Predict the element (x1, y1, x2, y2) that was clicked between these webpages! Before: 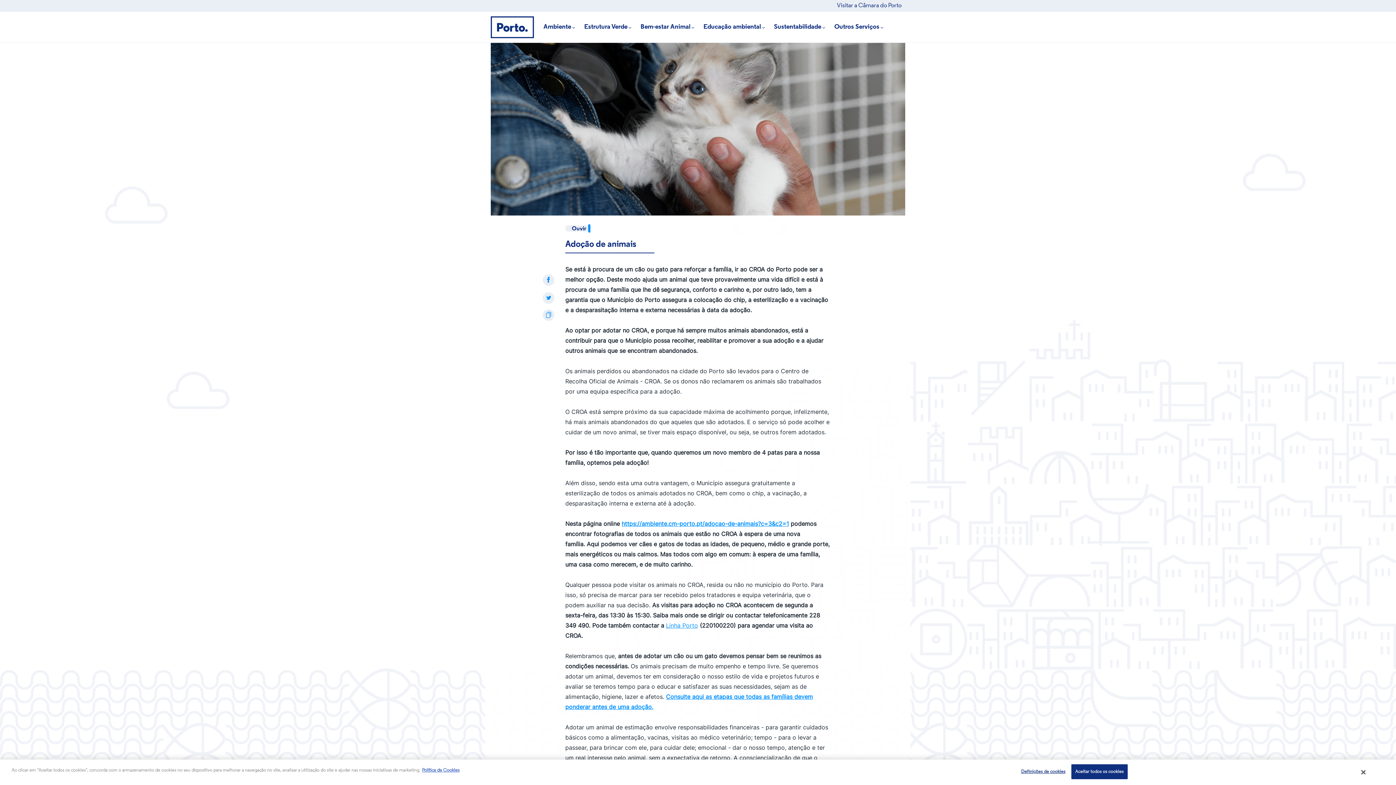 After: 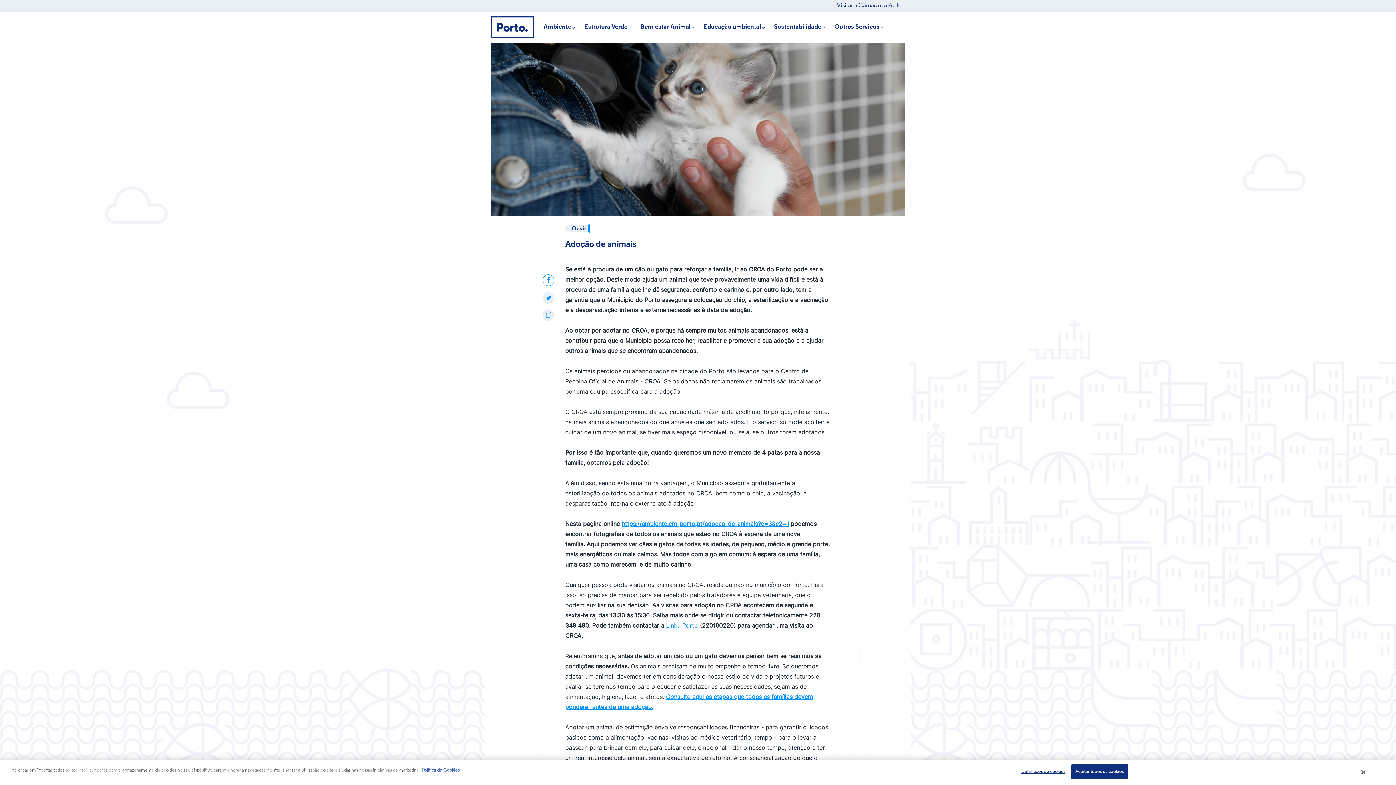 Action: bbox: (542, 274, 554, 286)